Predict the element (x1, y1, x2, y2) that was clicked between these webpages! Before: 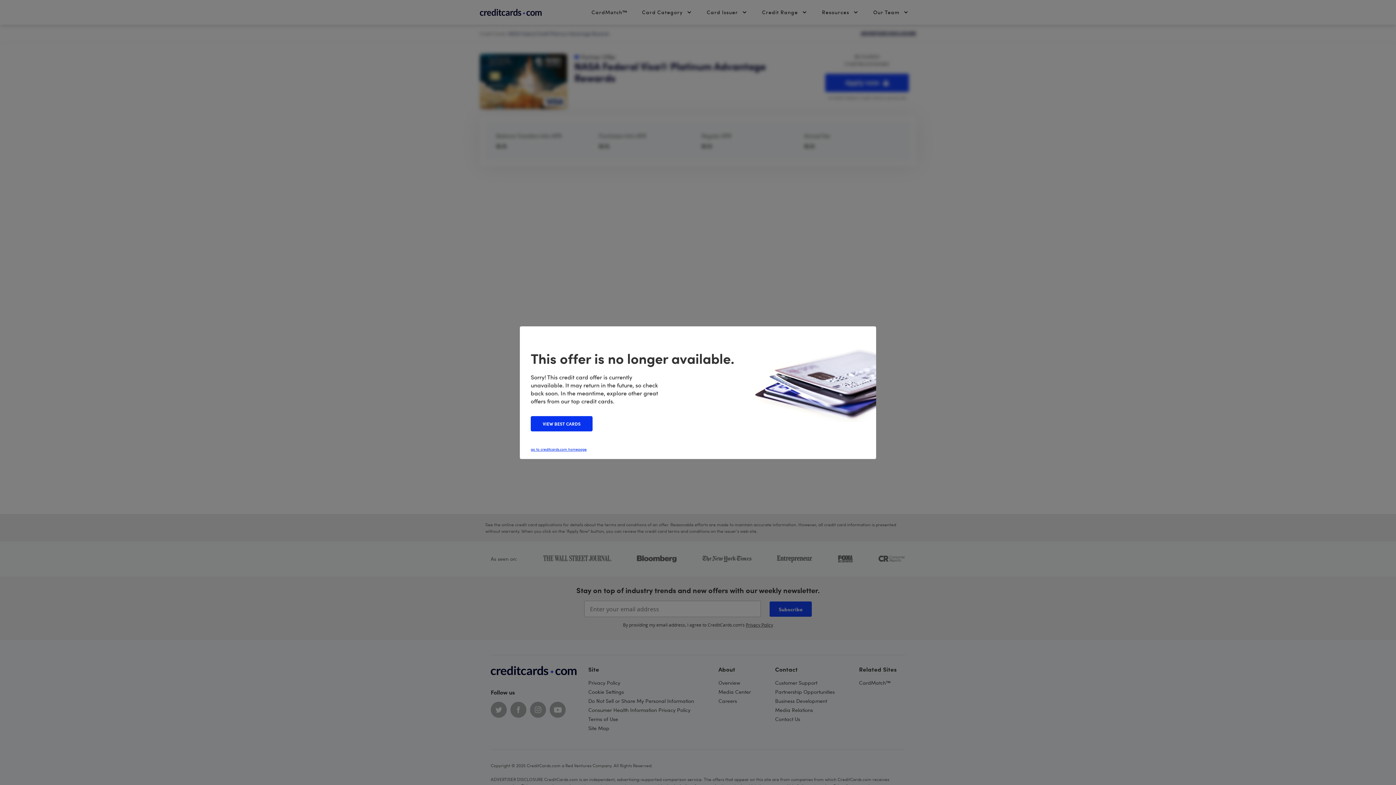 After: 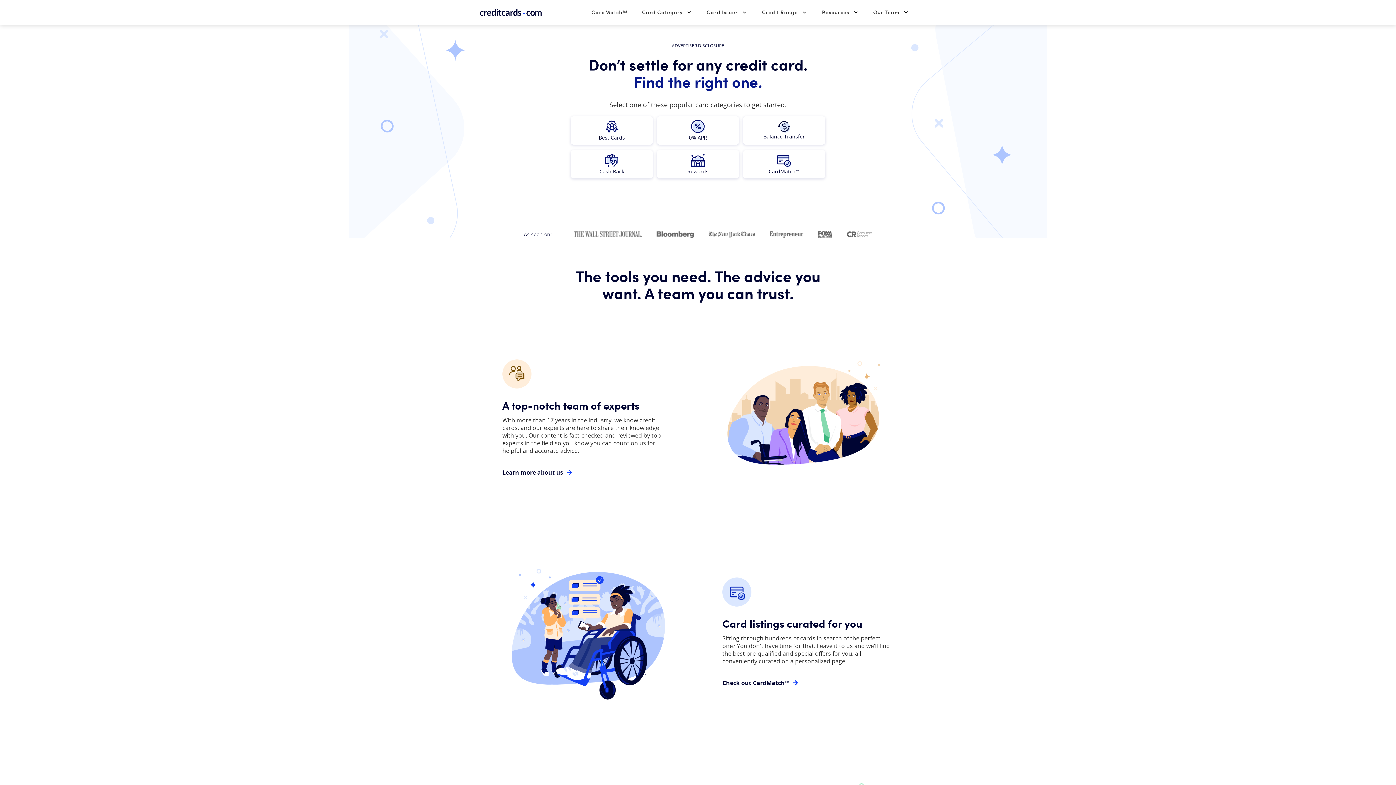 Action: bbox: (530, 446, 586, 451) label: go to creditcards.com homepage